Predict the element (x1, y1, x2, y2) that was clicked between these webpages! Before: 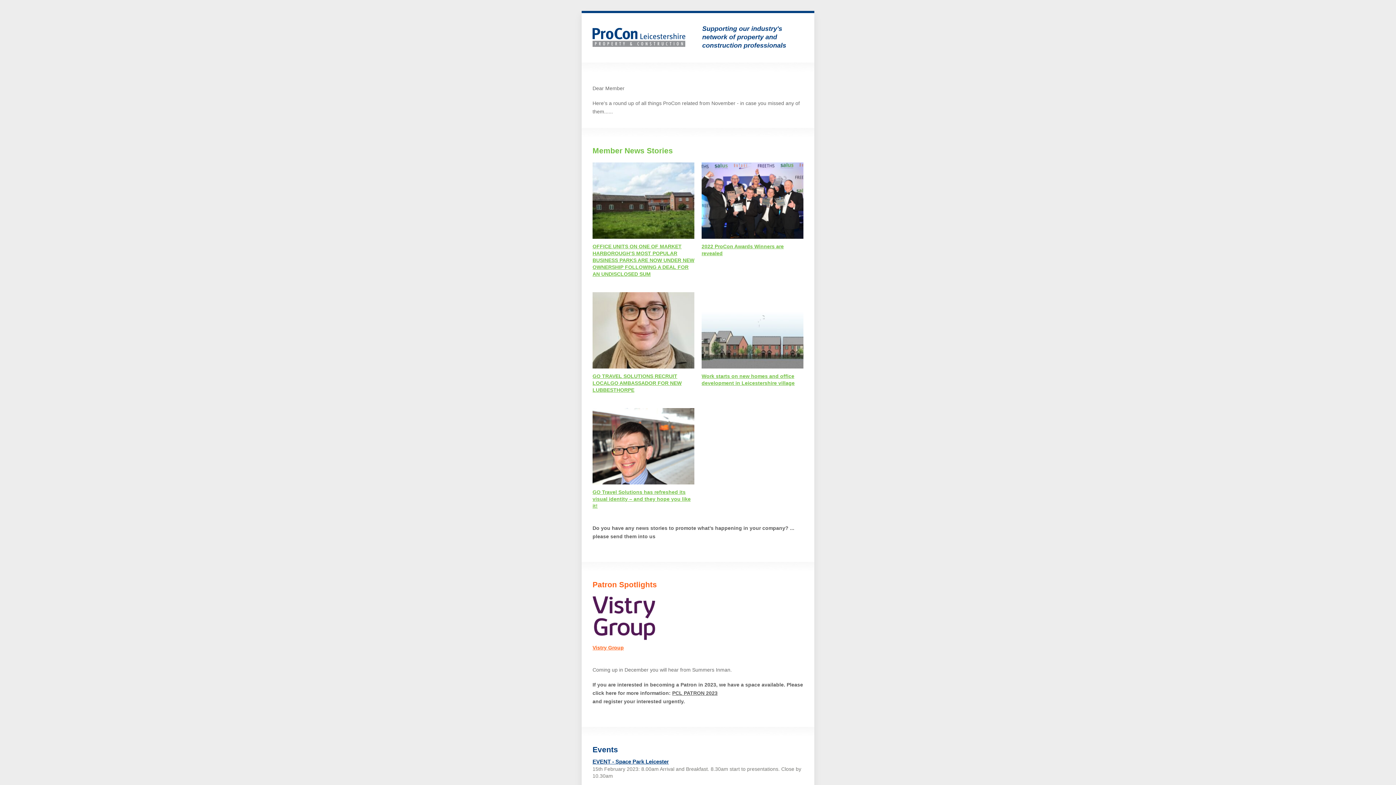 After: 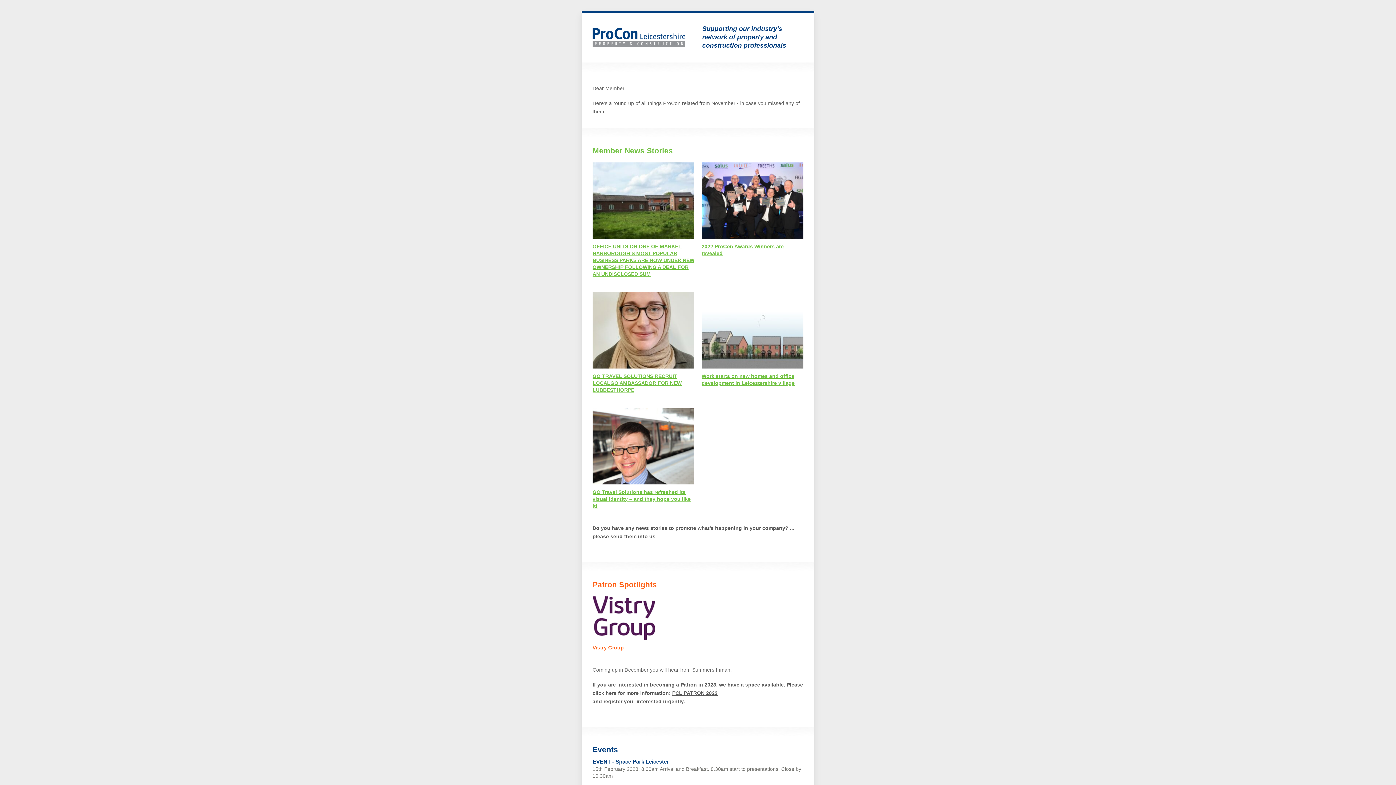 Action: bbox: (592, 489, 690, 509) label: GO Travel Solutions has refreshed its visual identity – and they hope you like it!